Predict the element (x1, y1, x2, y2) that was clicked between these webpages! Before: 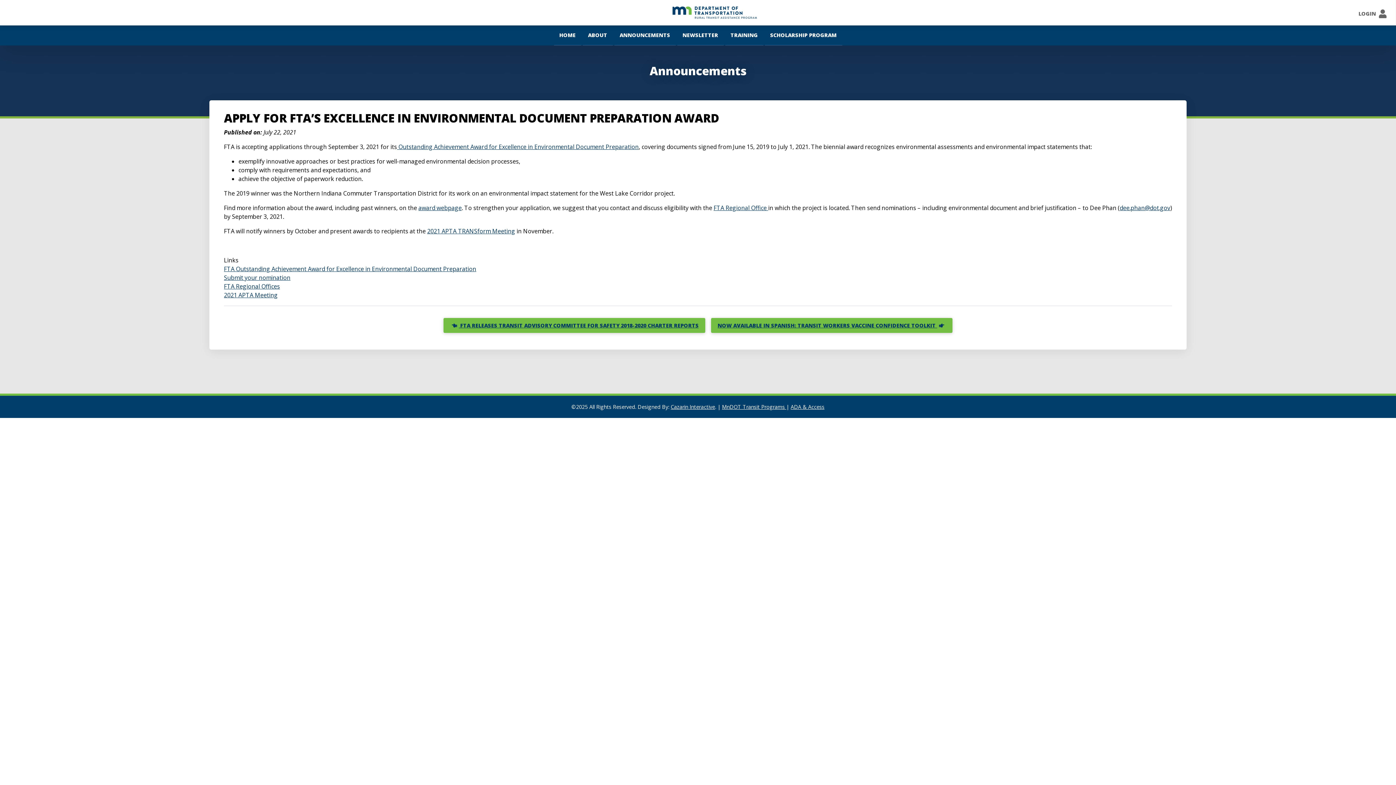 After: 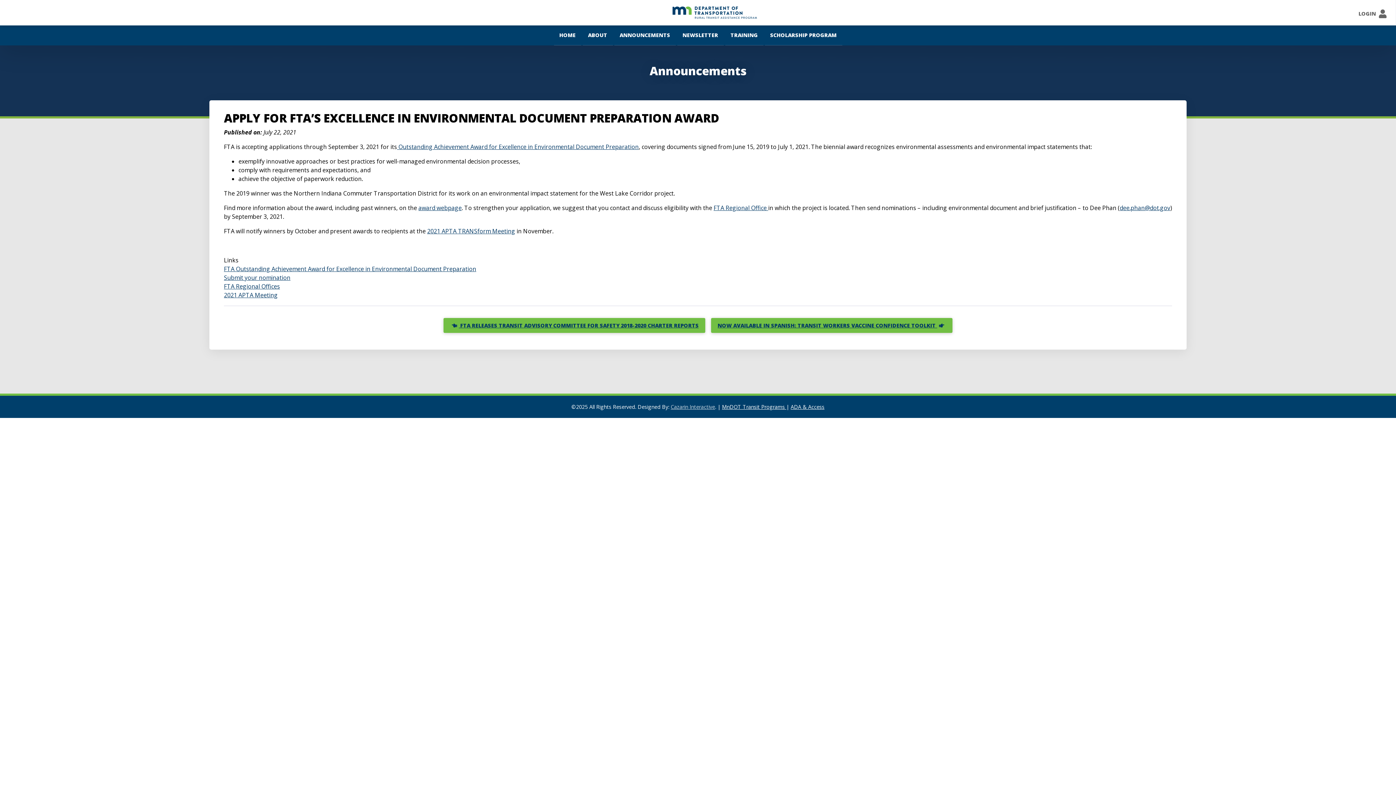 Action: bbox: (670, 403, 715, 410) label: Cazarin Interactive